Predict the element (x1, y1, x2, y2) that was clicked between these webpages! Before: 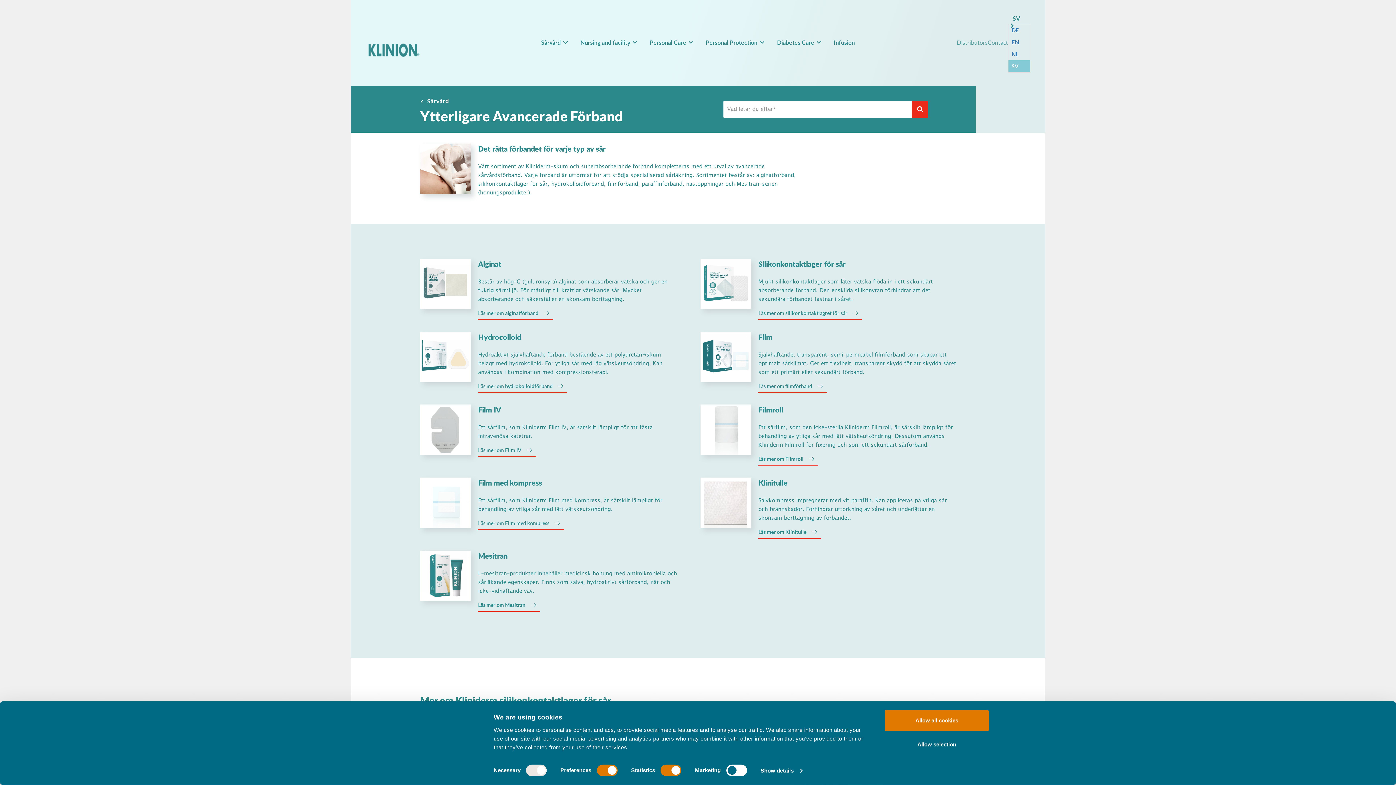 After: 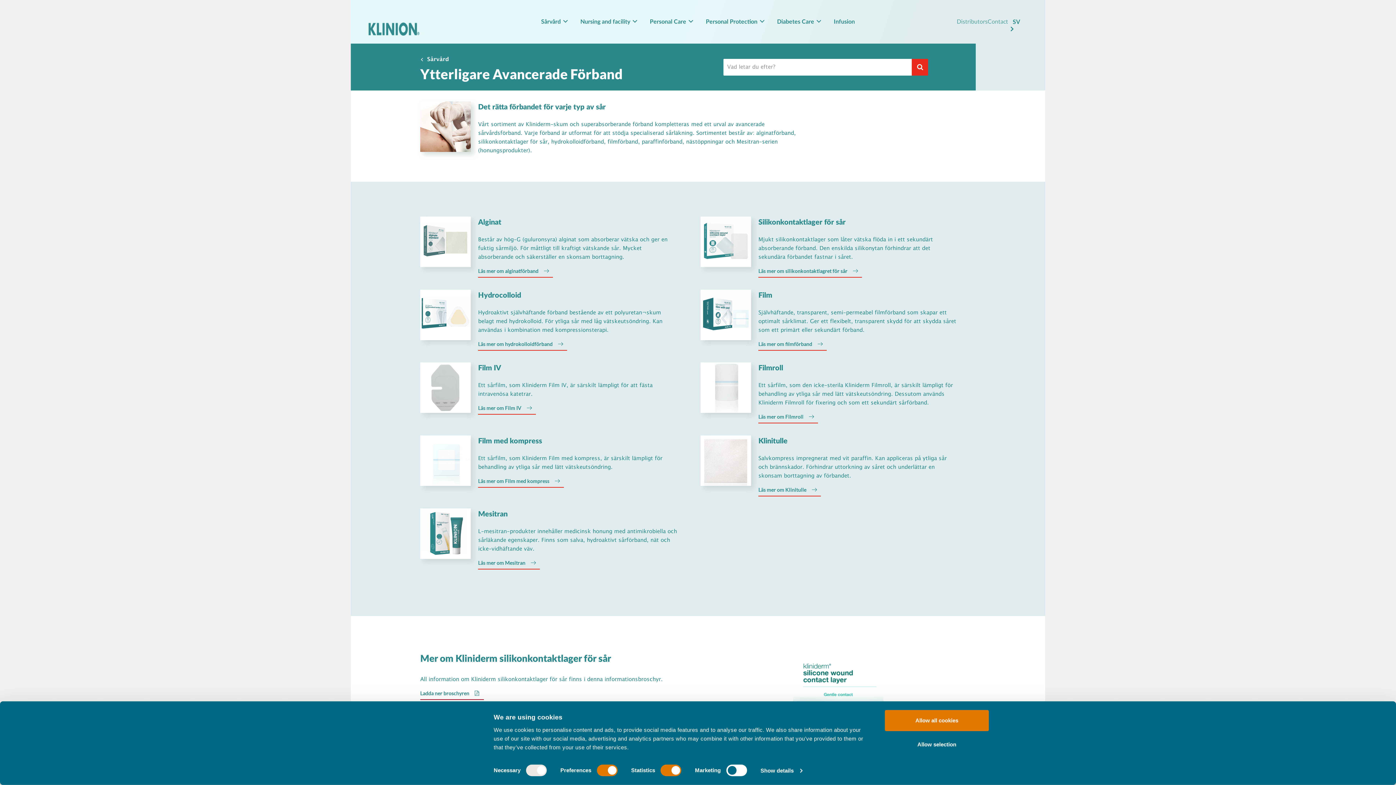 Action: bbox: (1010, 14, 1027, 21) label: SV 